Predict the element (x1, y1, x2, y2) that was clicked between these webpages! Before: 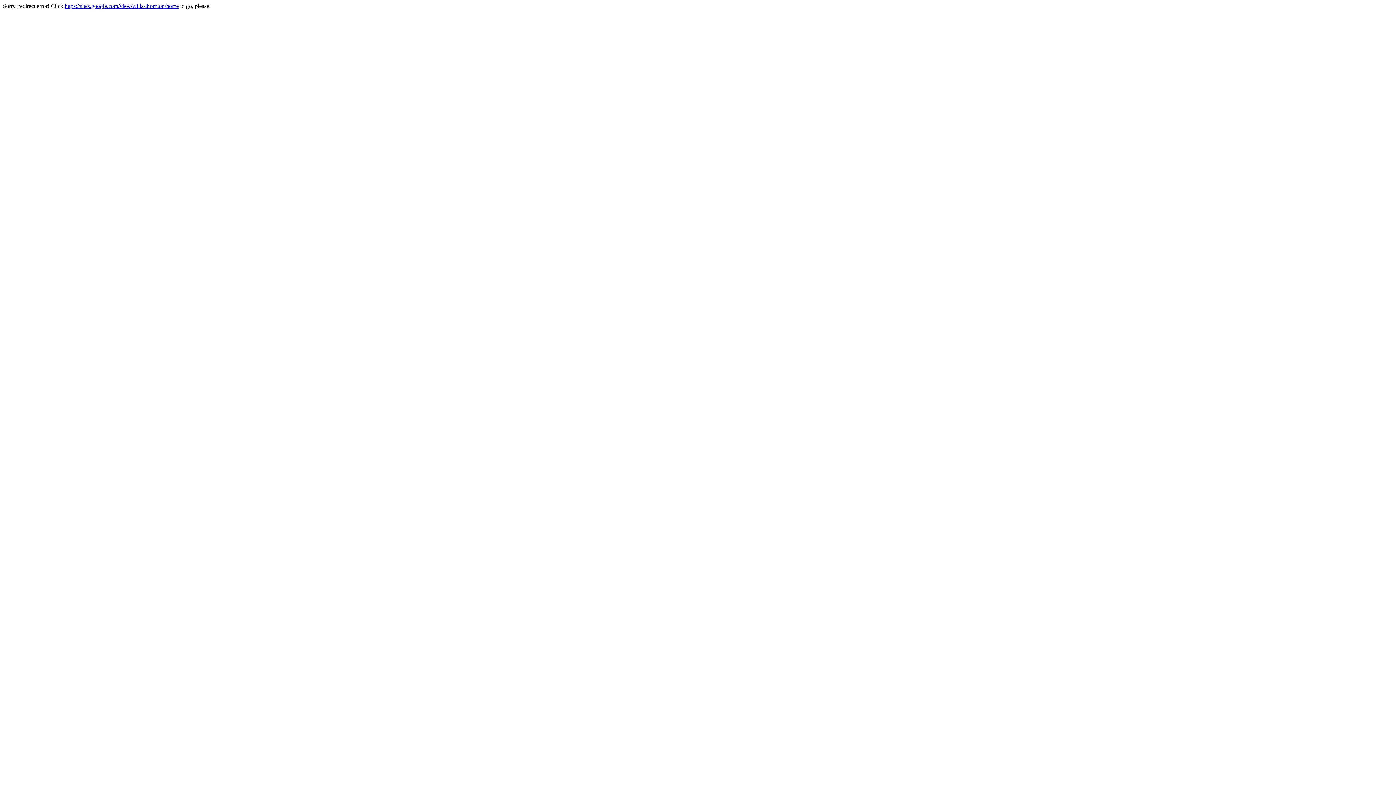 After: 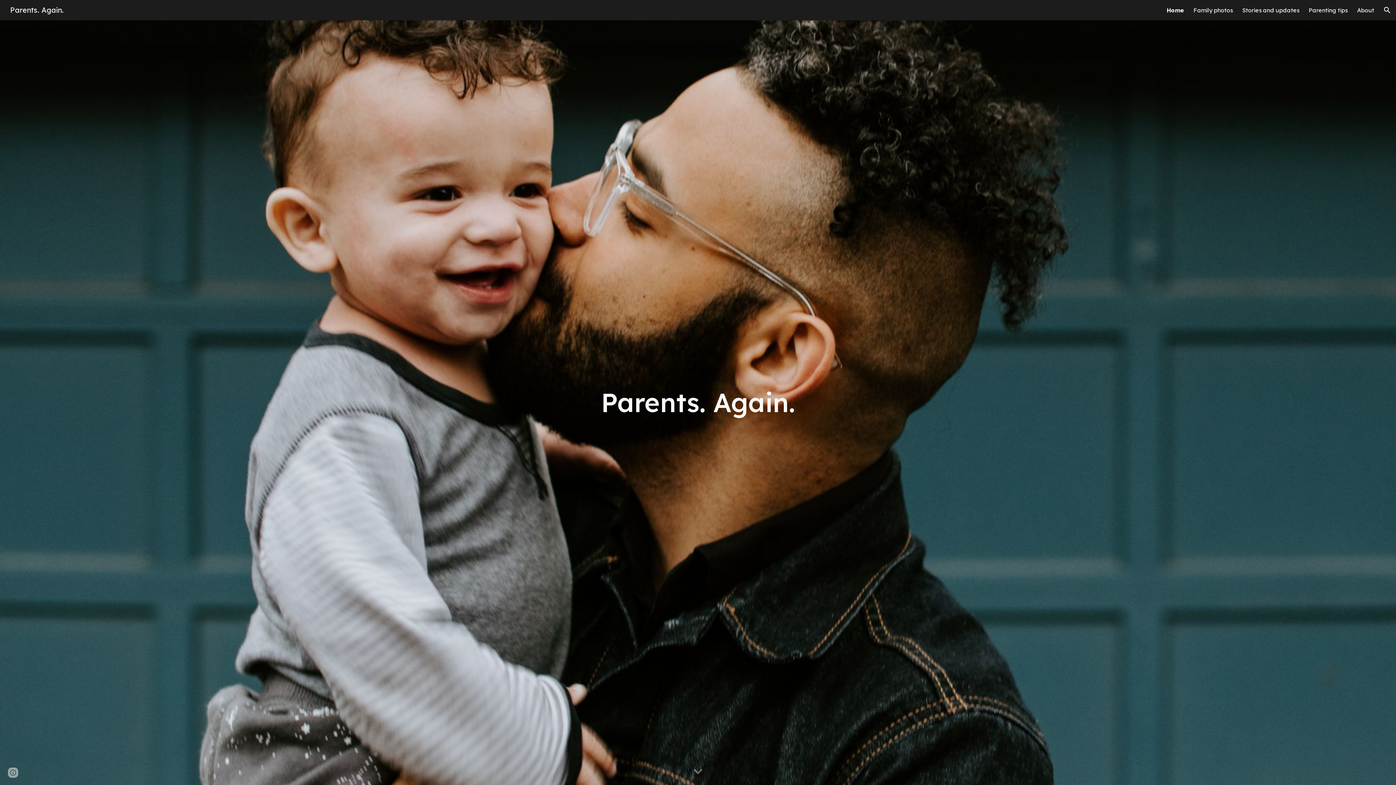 Action: bbox: (64, 2, 178, 9) label: https://sites.google.com/view/willa-thornton/home